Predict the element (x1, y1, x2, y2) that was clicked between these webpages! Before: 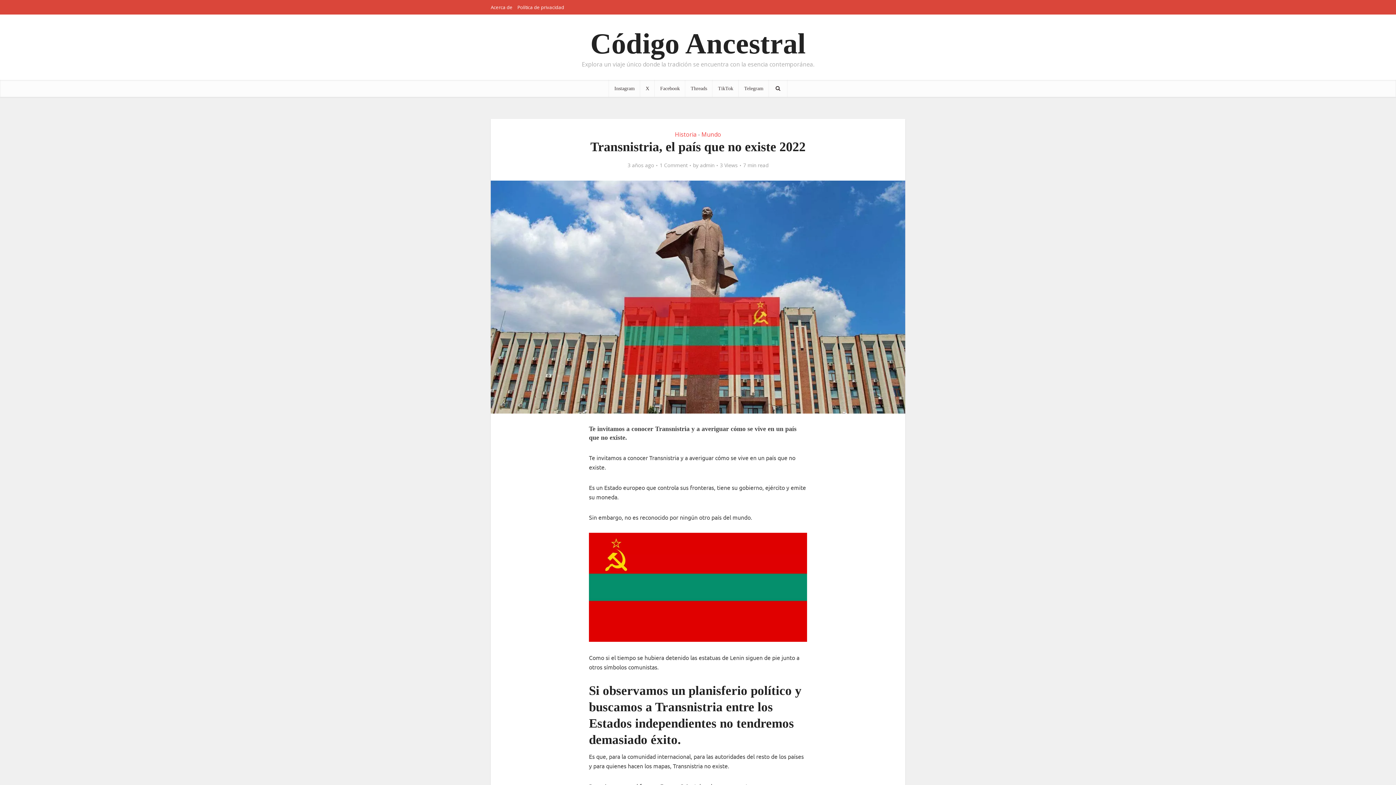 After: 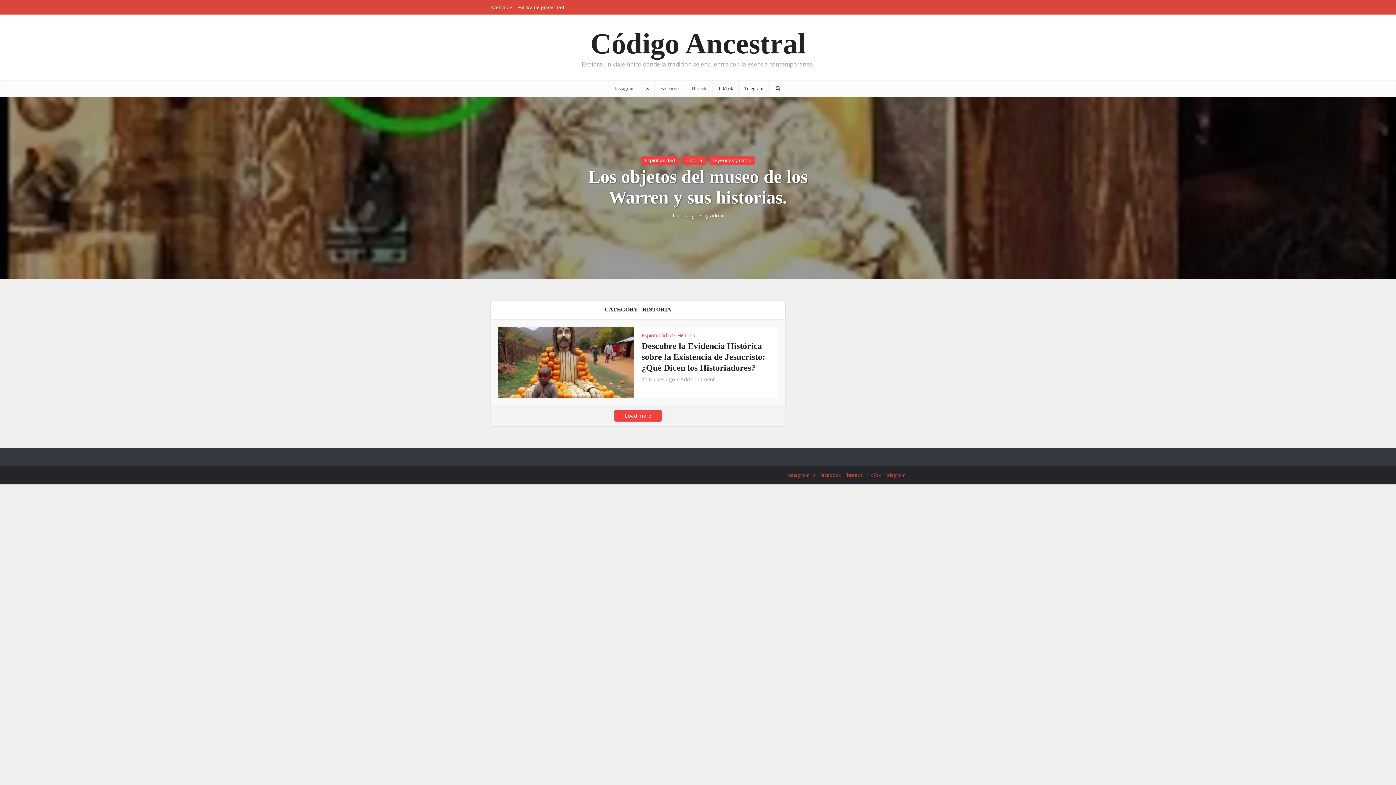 Action: label: Historia bbox: (675, 130, 696, 138)